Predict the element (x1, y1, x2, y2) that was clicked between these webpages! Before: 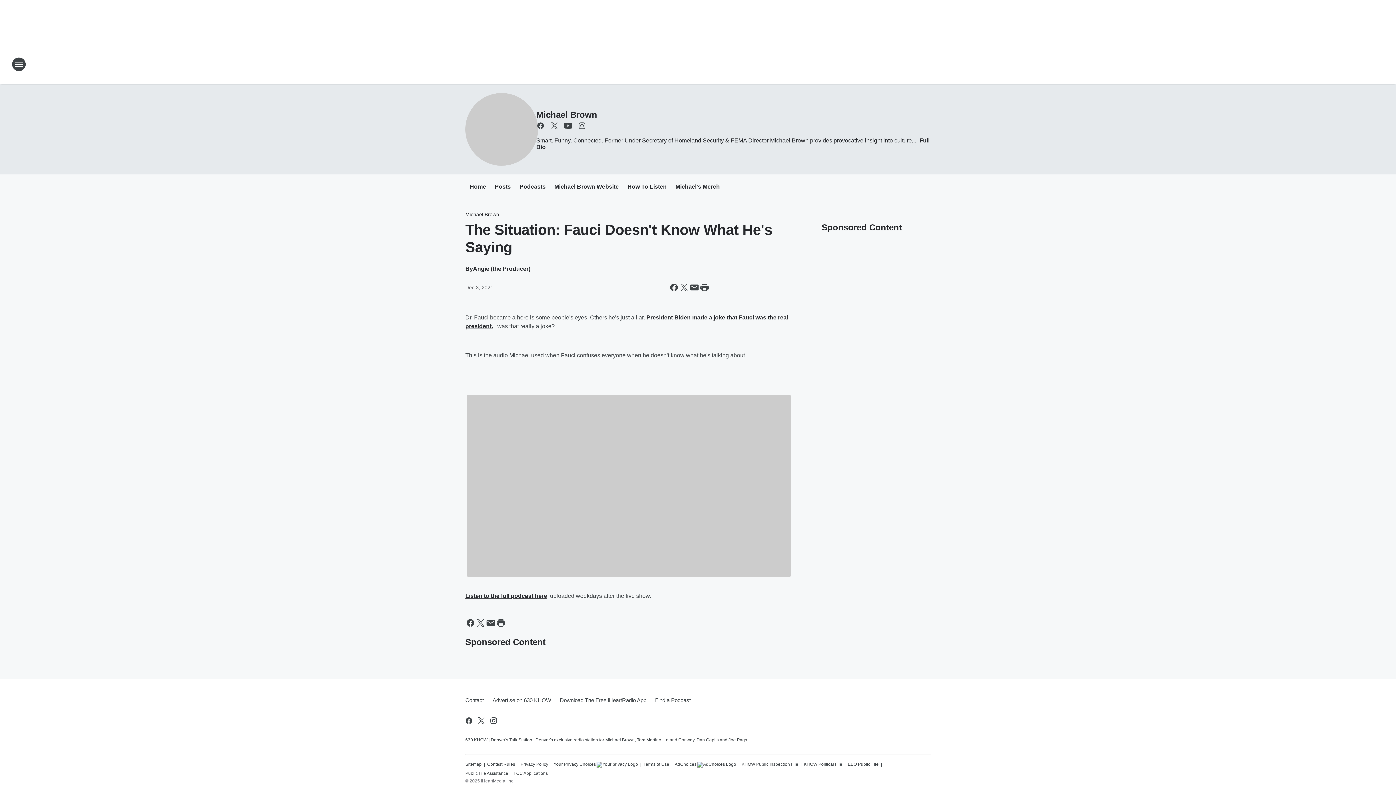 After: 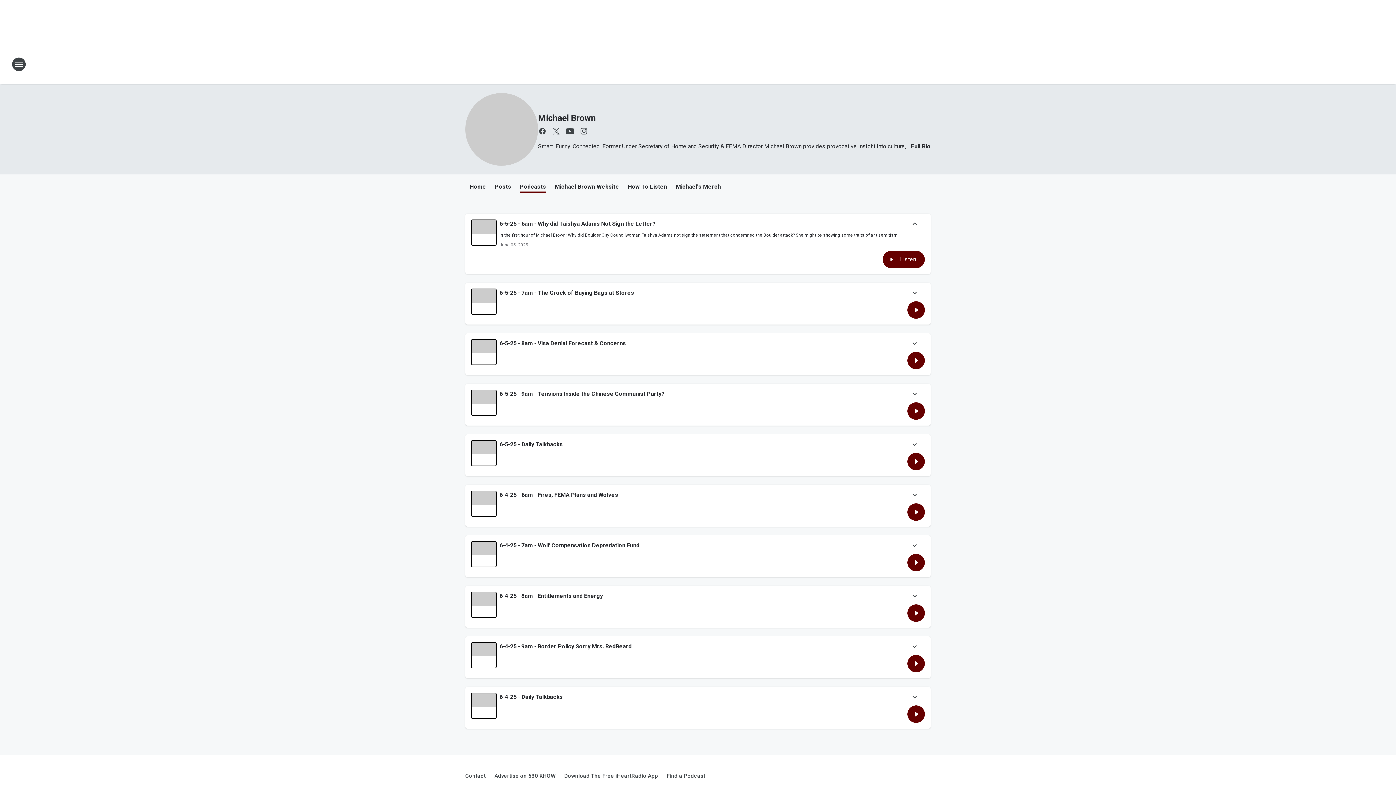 Action: bbox: (519, 183, 545, 191) label: Podcasts